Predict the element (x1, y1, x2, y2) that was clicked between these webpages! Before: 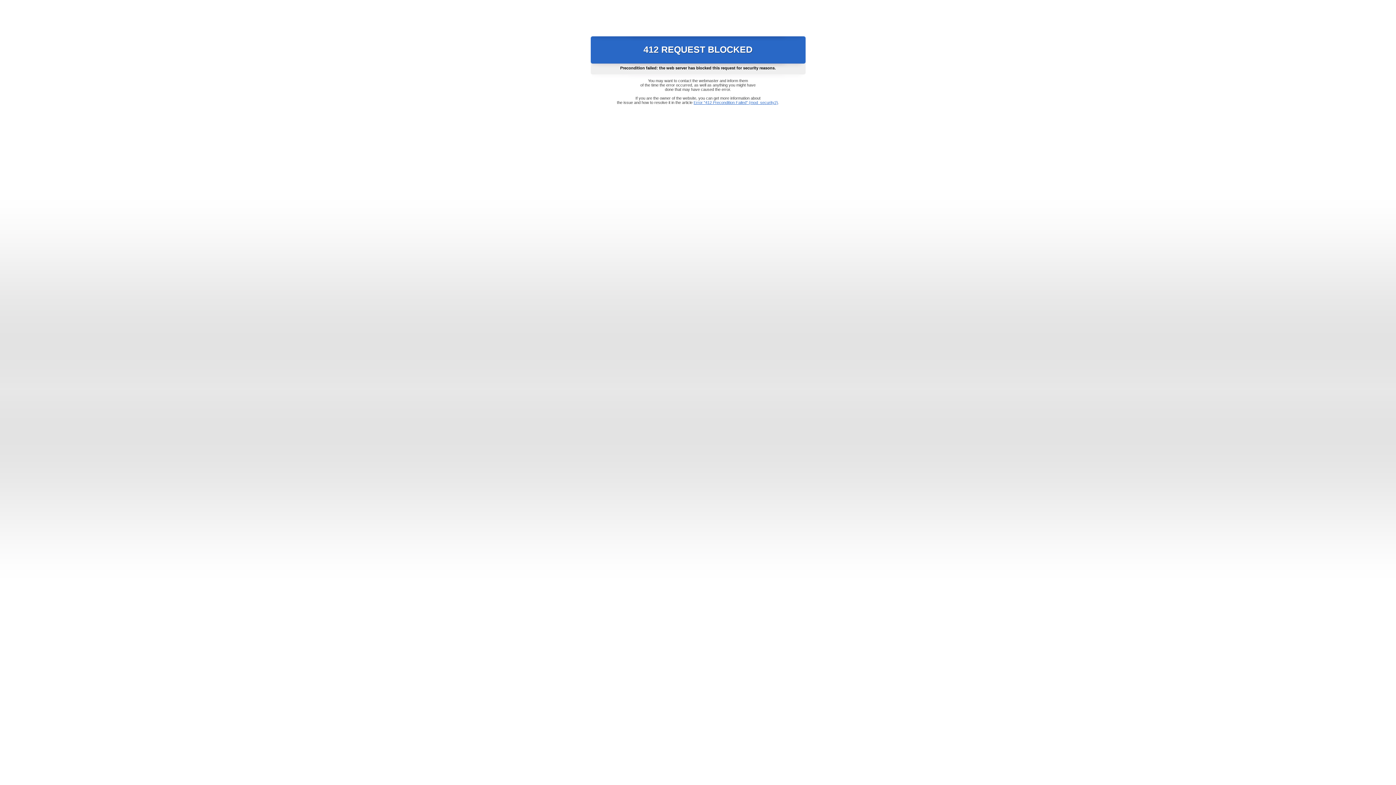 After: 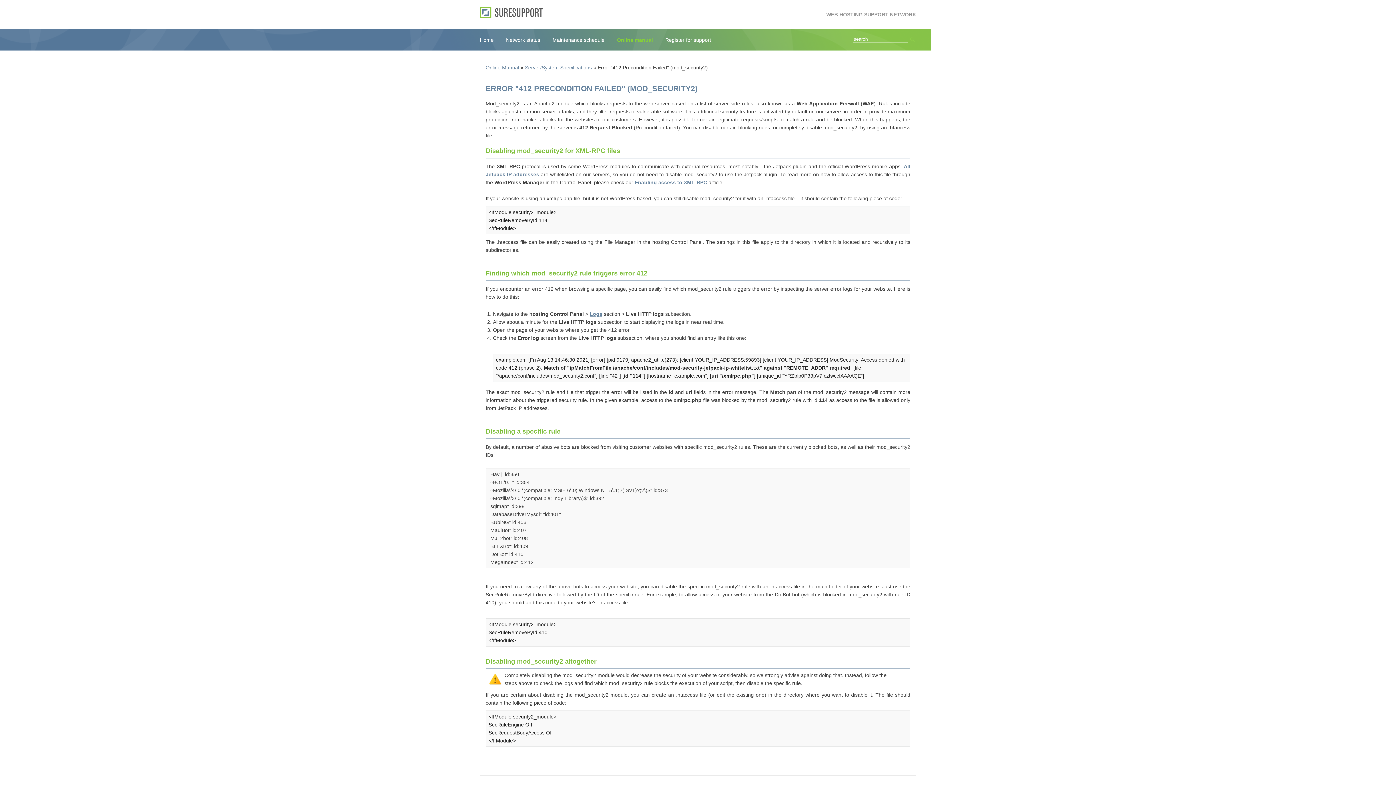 Action: label: Error "412 Precondition Failed" (mod_security2) bbox: (693, 100, 778, 104)